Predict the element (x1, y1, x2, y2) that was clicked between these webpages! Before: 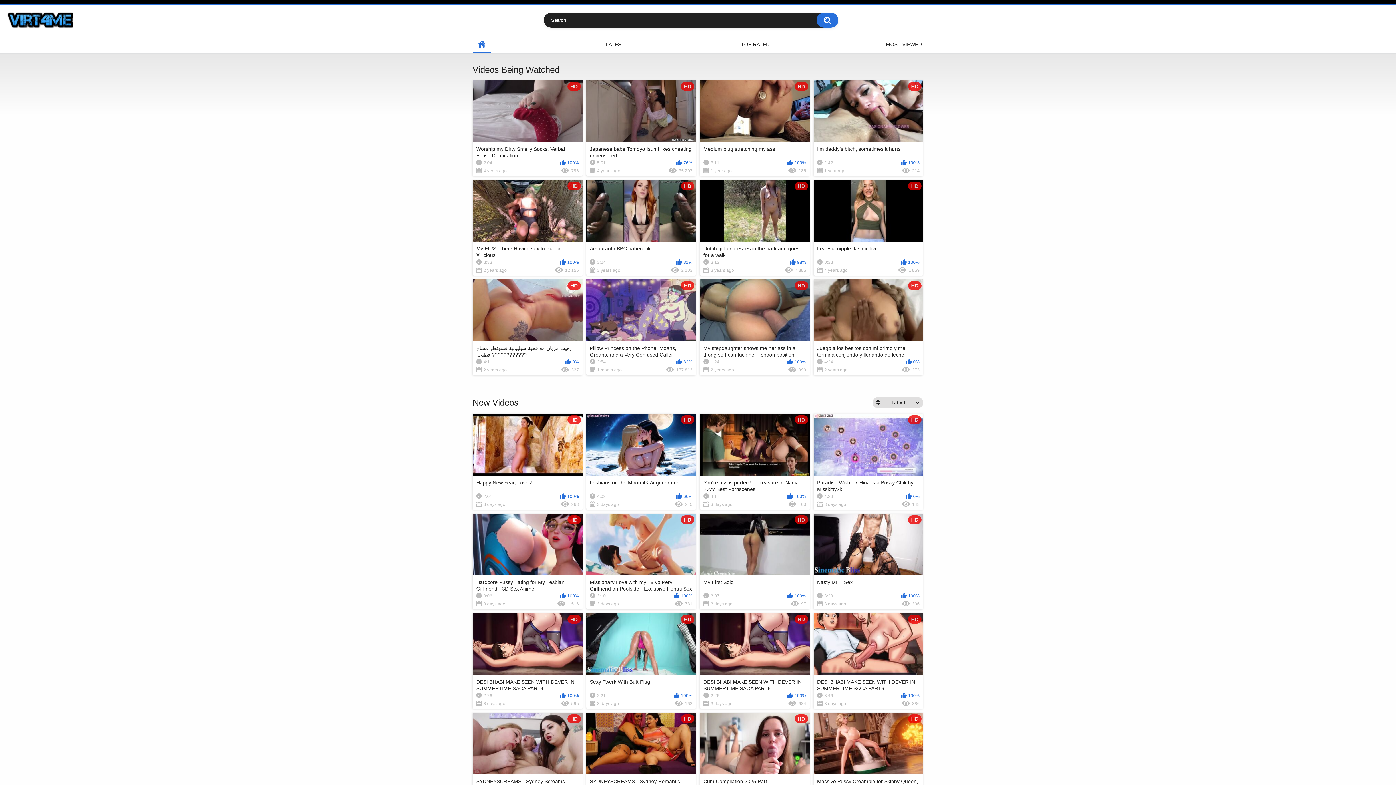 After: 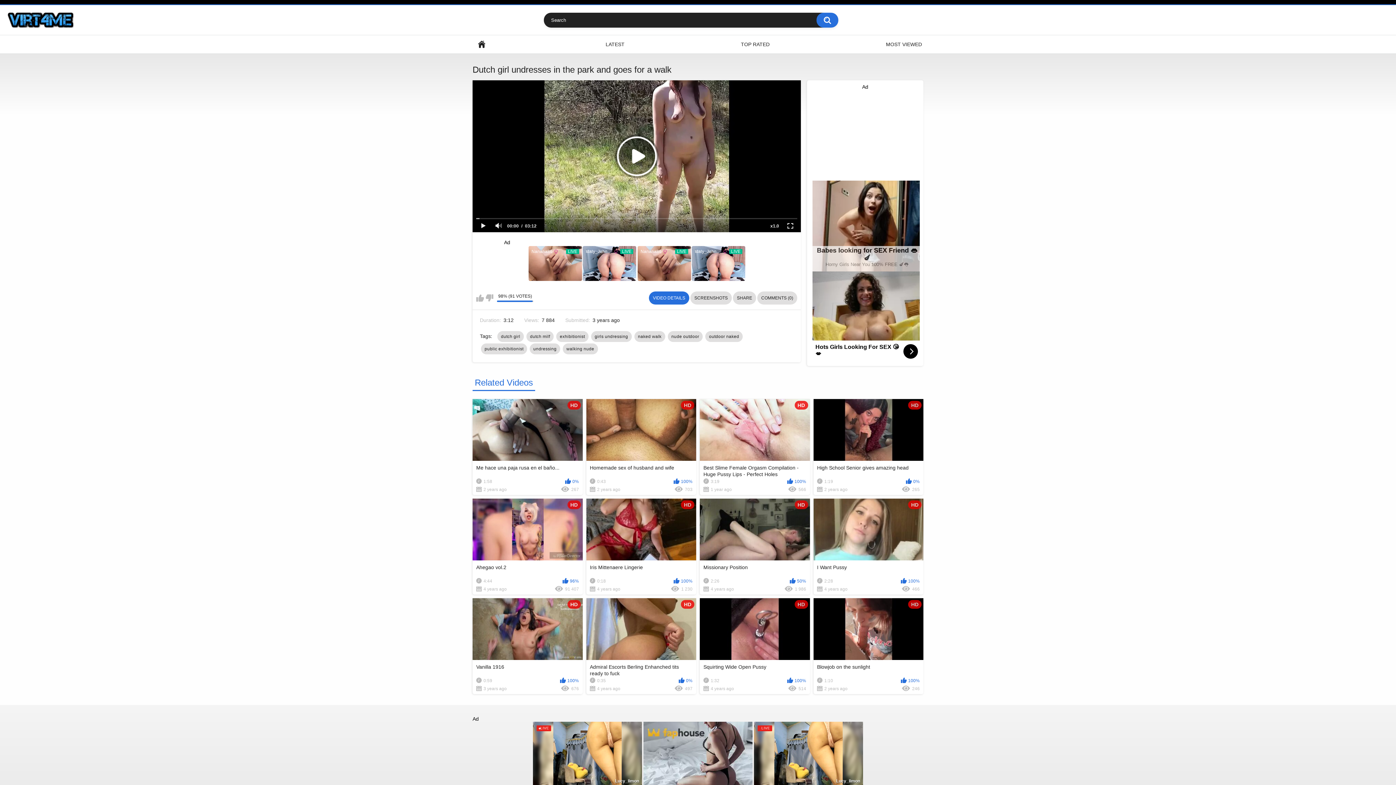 Action: bbox: (700, 180, 810, 276) label: HD
Dutch girl undresses in the park and goes for a walk
3:12
98%
3 years ago
7 885